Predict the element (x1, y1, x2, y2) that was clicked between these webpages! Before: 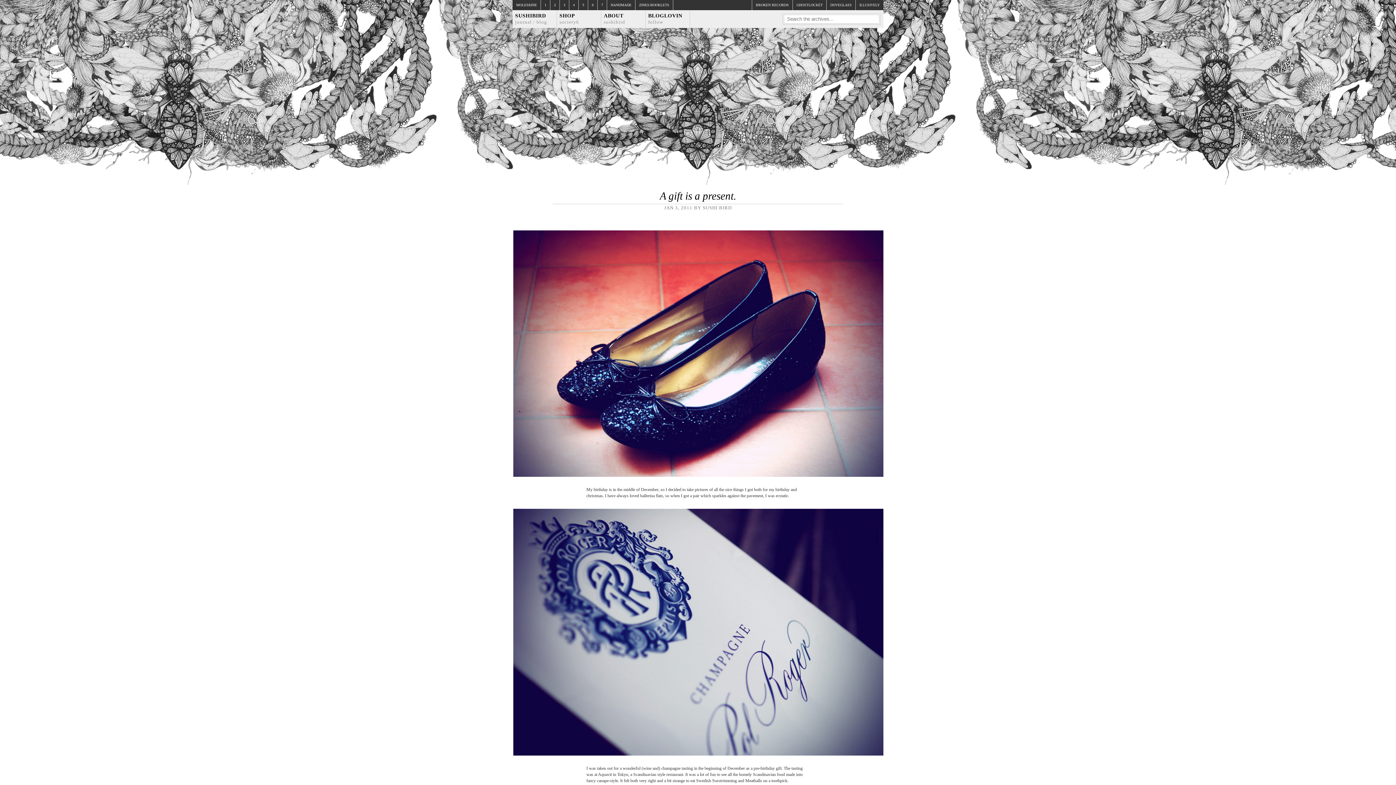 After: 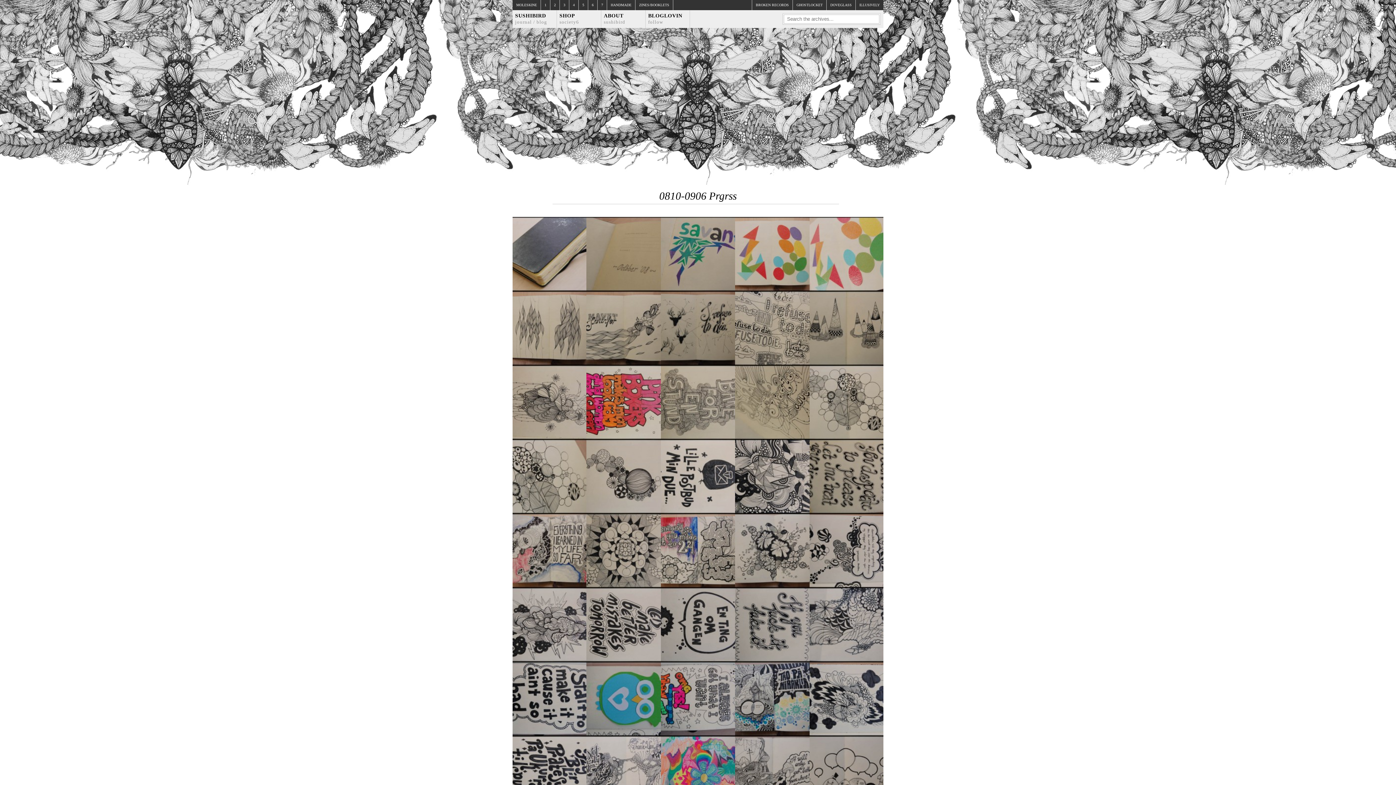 Action: label: 4 bbox: (569, 0, 578, 10)